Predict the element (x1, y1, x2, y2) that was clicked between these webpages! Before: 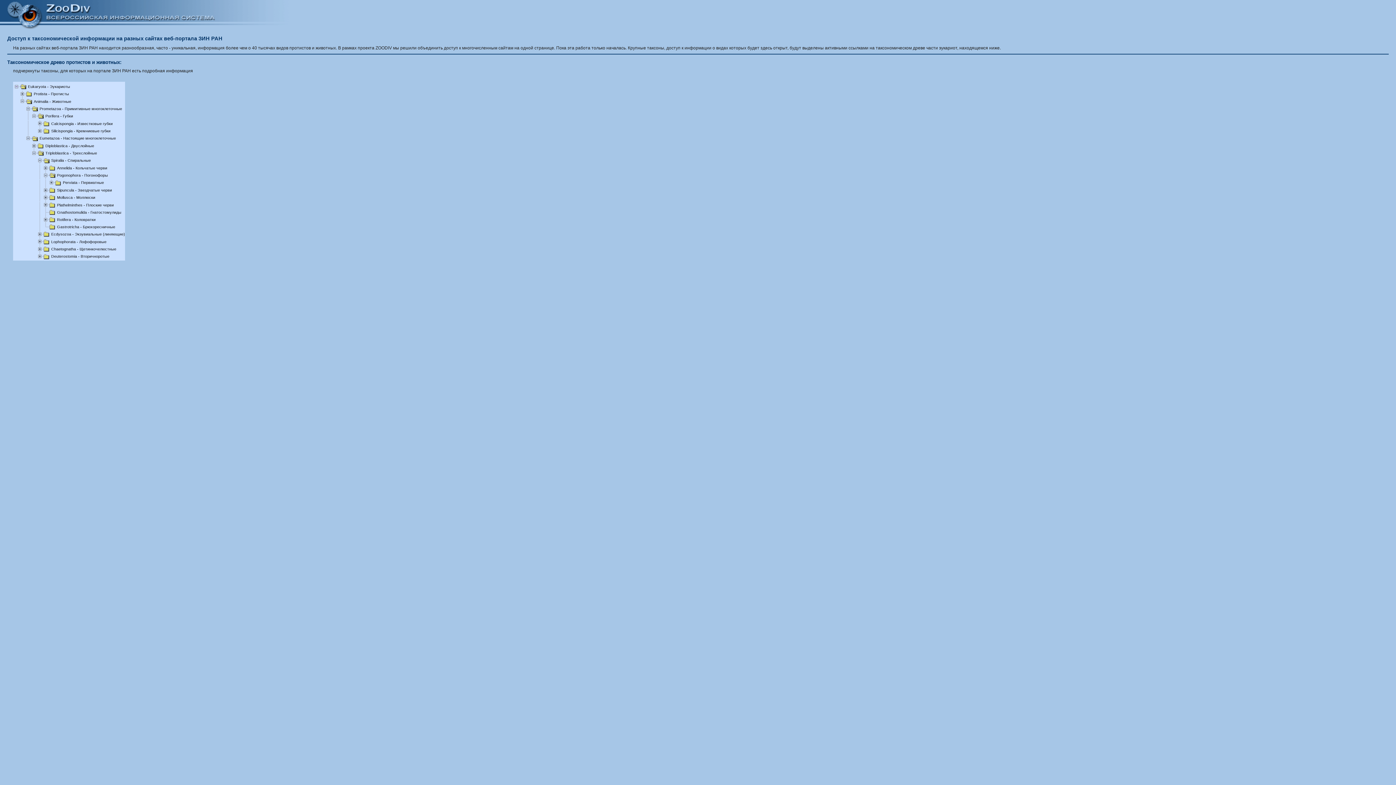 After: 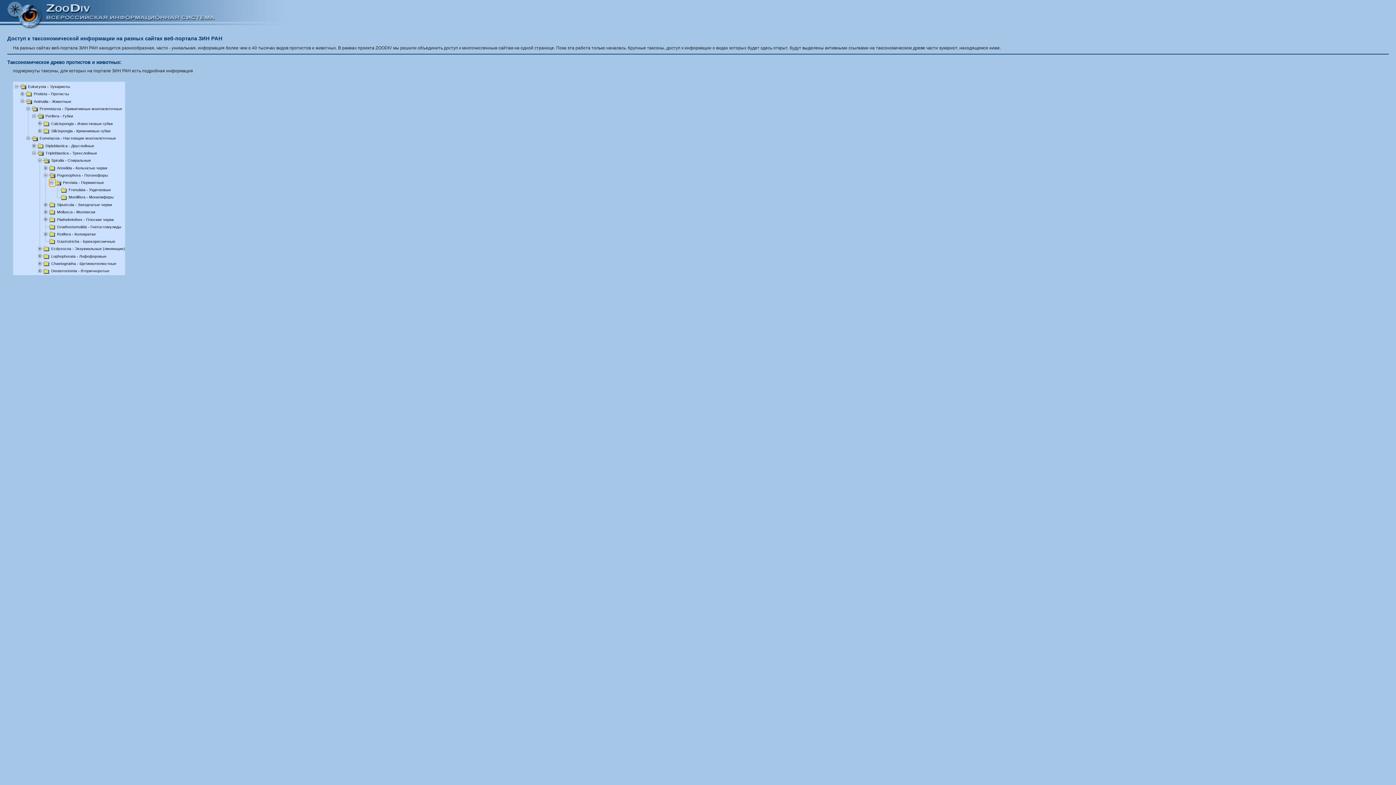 Action: bbox: (49, 180, 55, 185)